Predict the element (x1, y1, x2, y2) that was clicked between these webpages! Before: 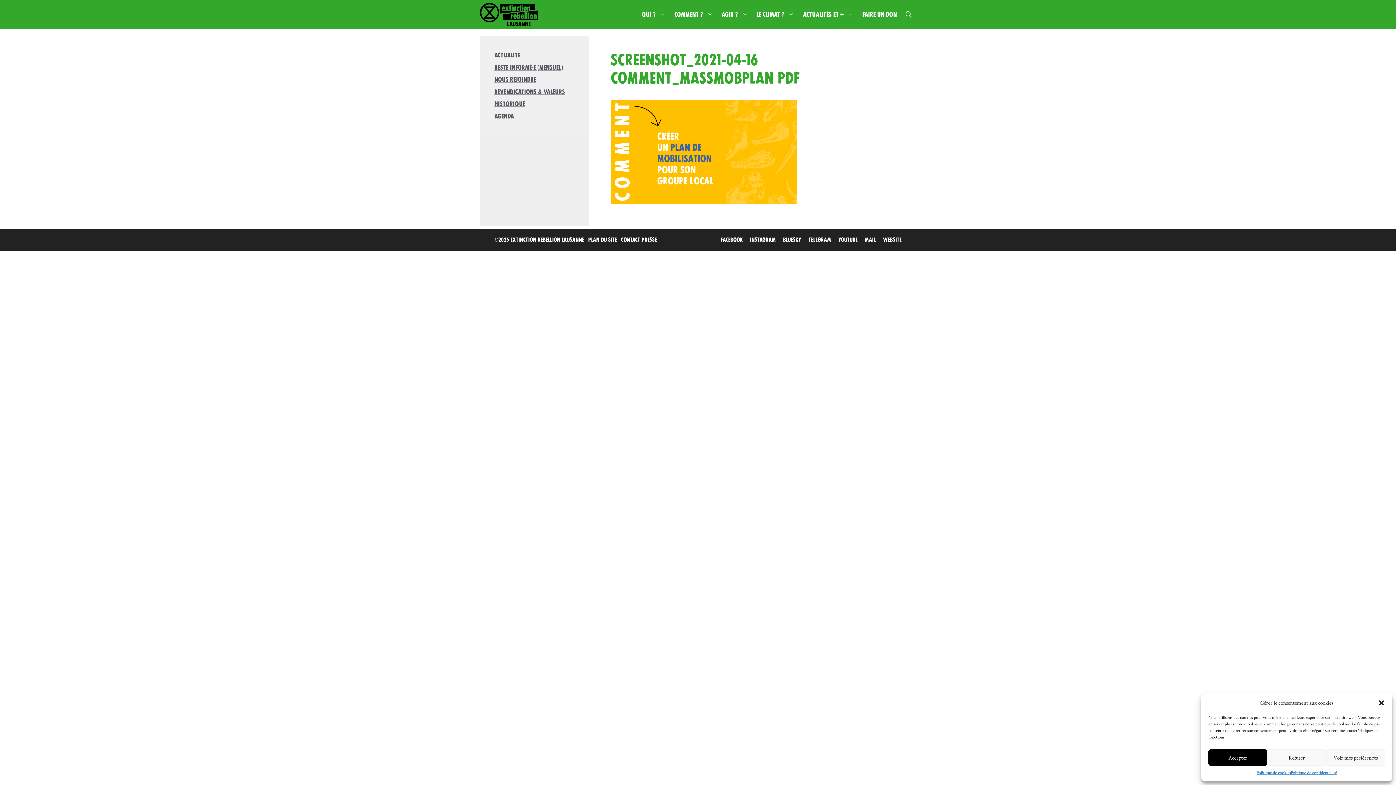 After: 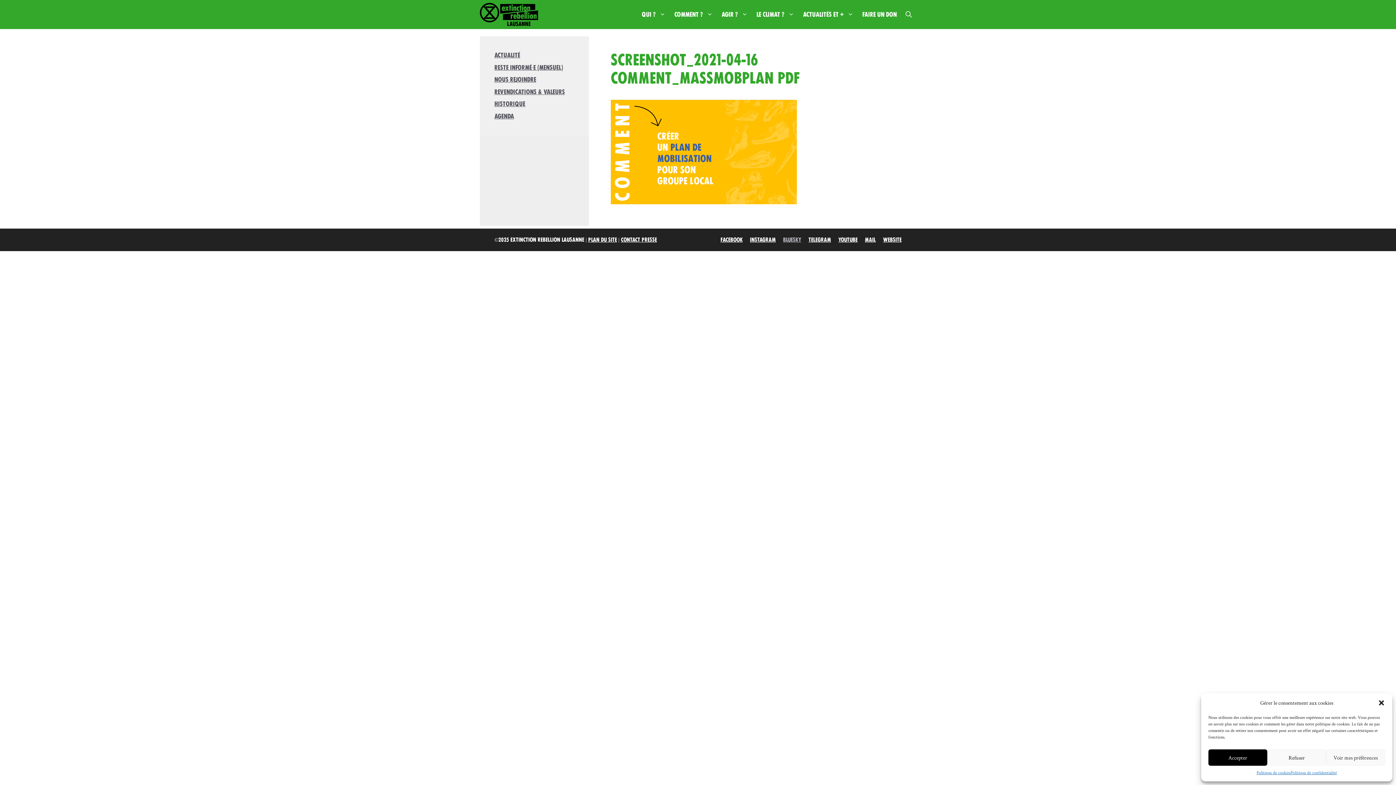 Action: bbox: (783, 236, 801, 243) label: Bluesky